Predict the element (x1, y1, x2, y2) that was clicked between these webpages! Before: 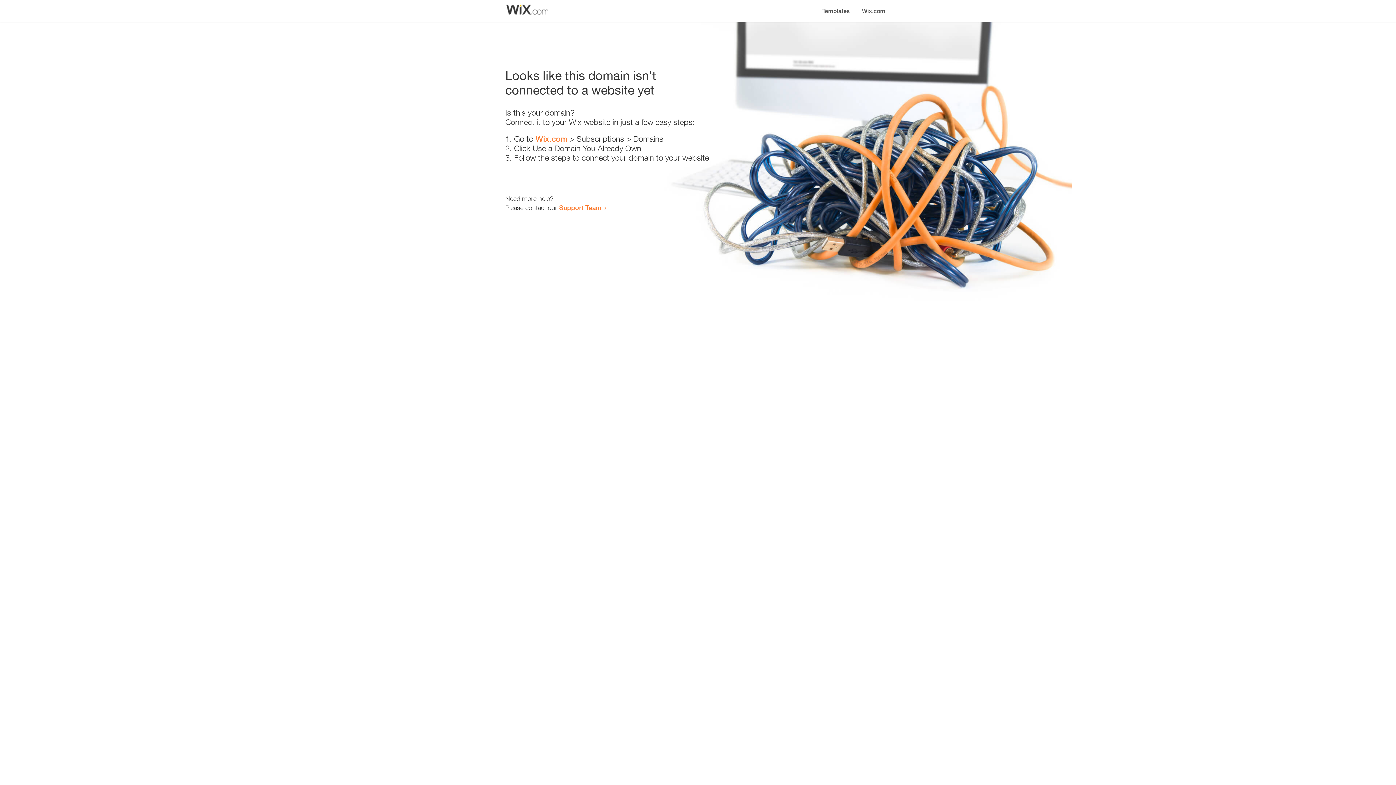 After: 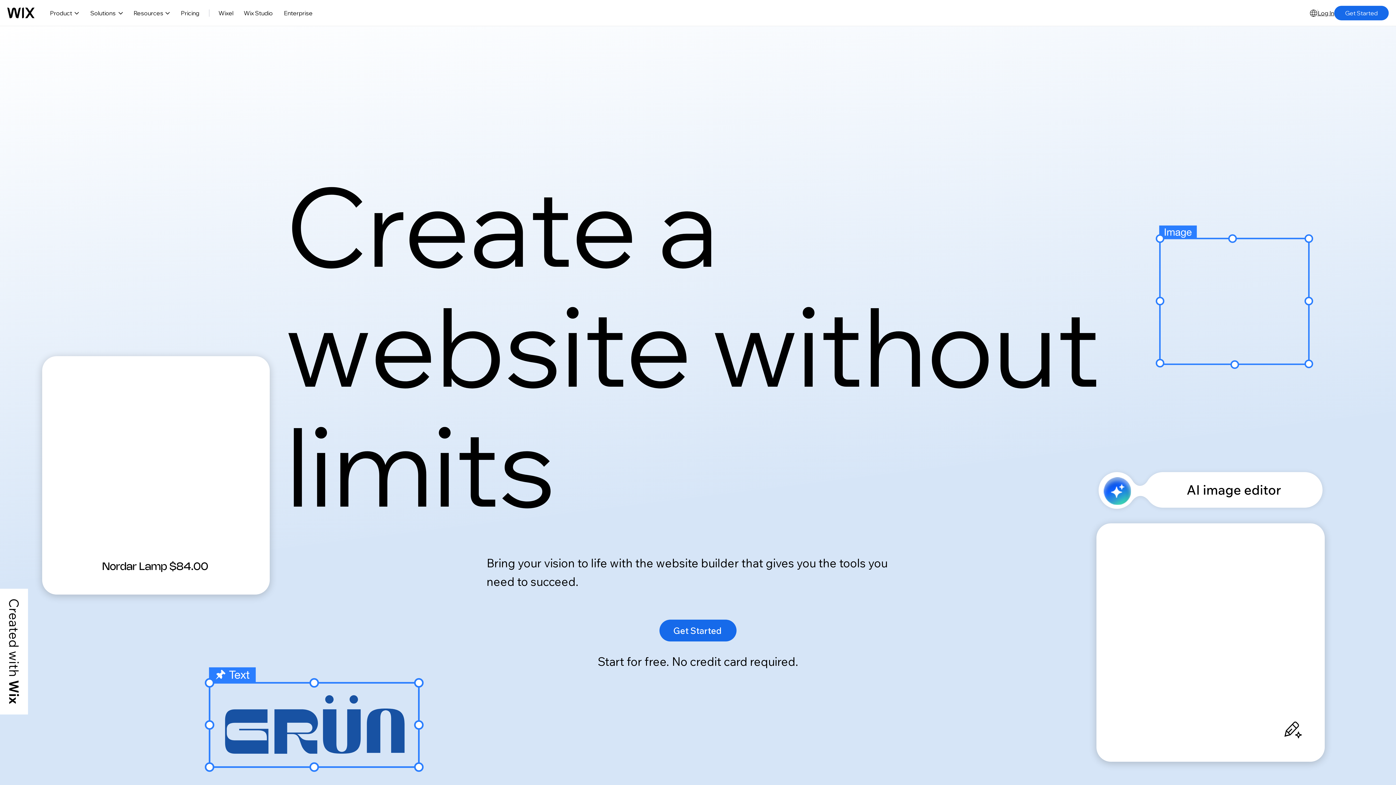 Action: label: Wix.com bbox: (535, 134, 567, 143)